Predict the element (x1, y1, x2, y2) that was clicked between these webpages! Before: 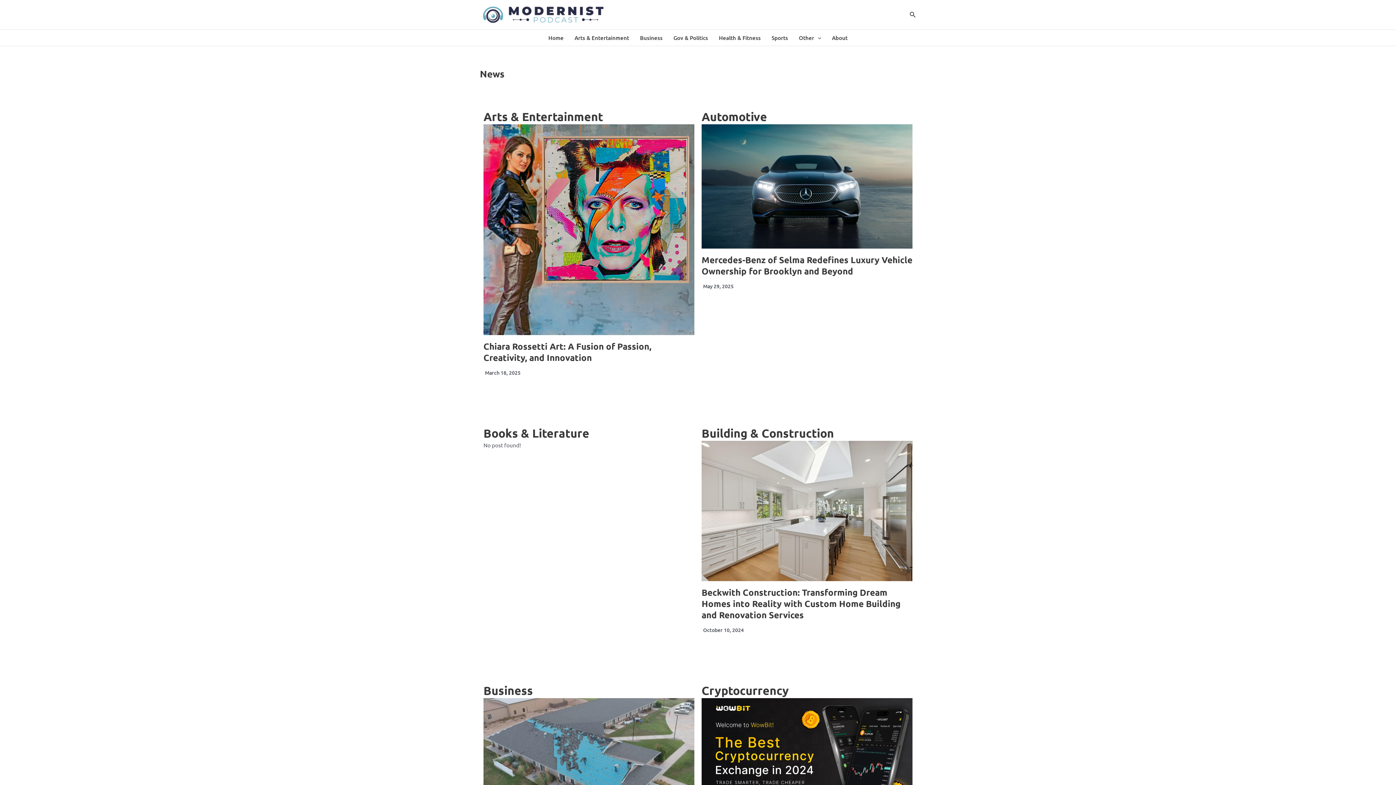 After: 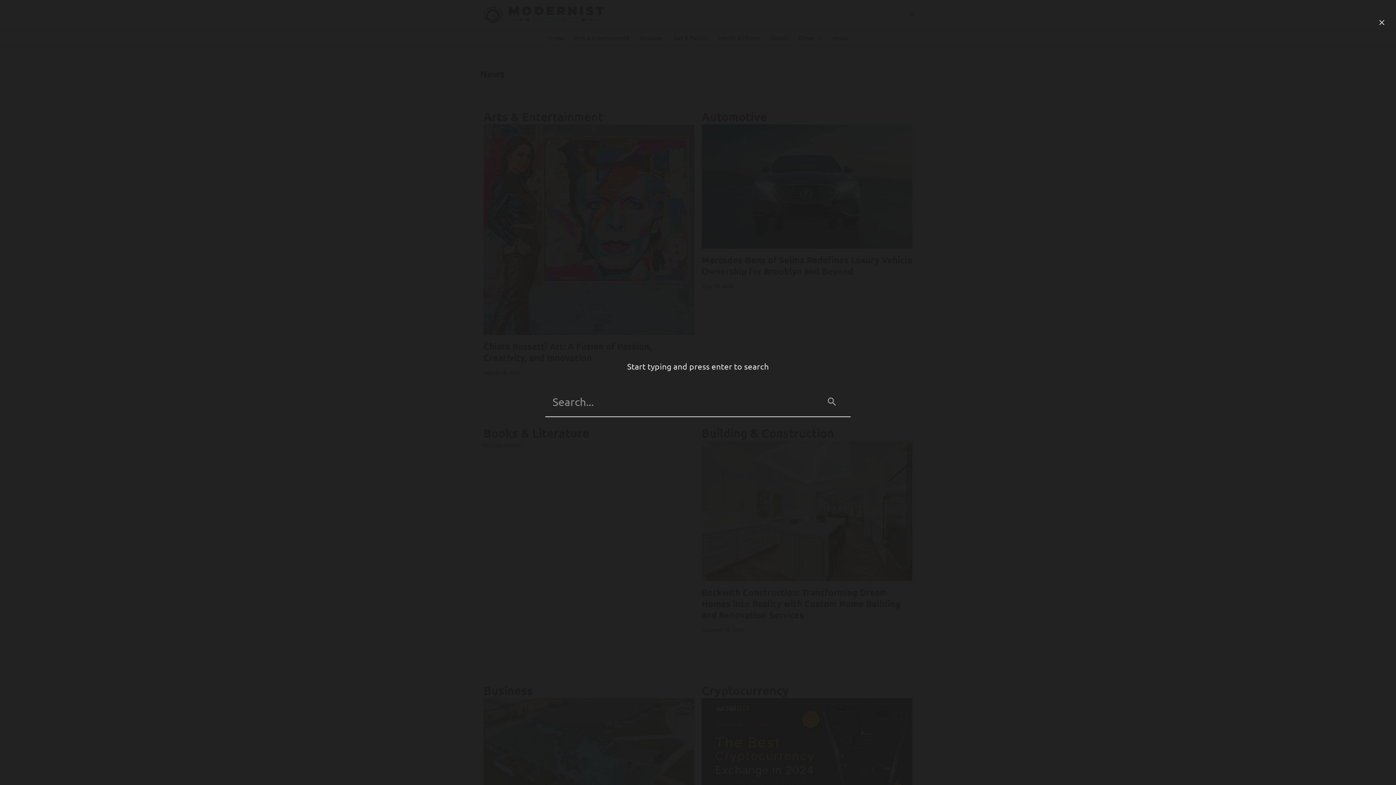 Action: label: Search icon link bbox: (909, 11, 916, 18)